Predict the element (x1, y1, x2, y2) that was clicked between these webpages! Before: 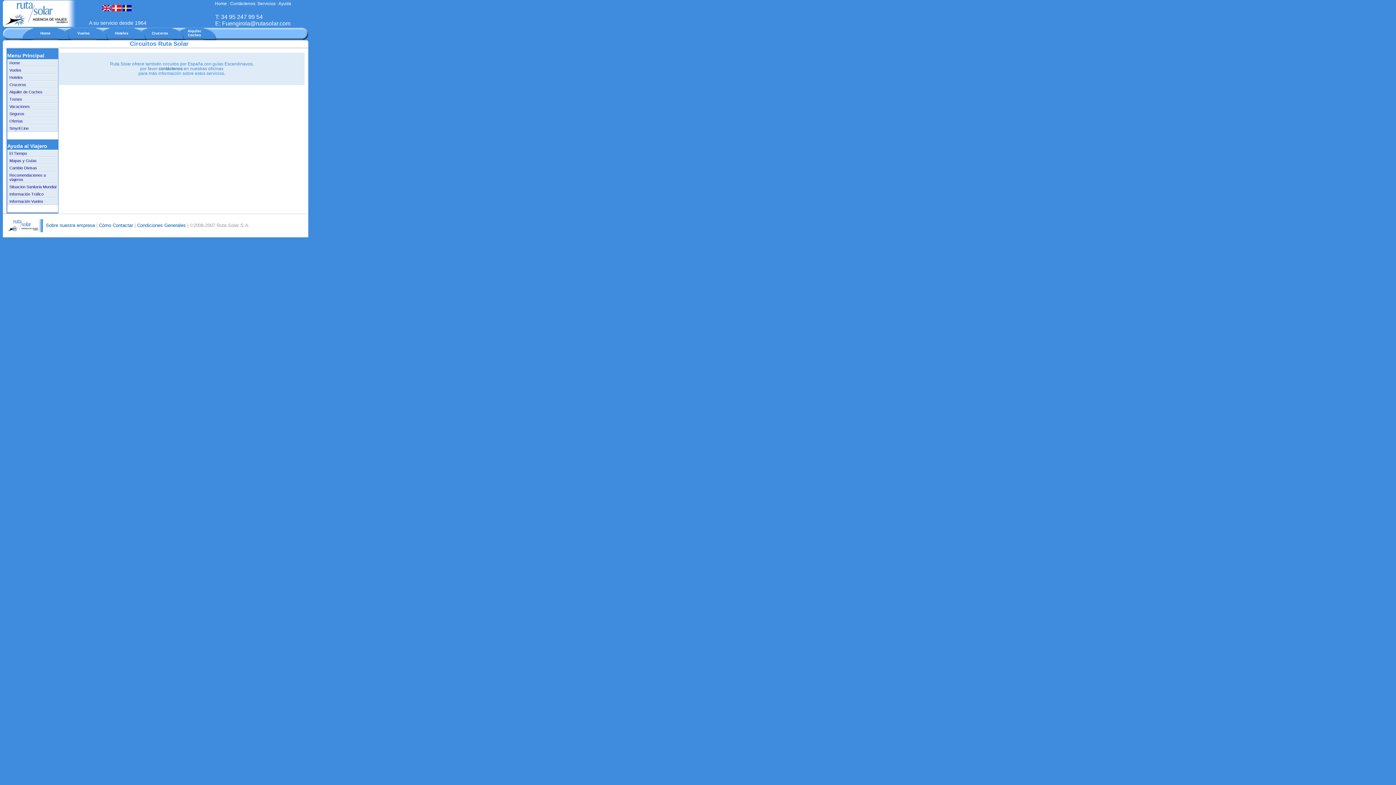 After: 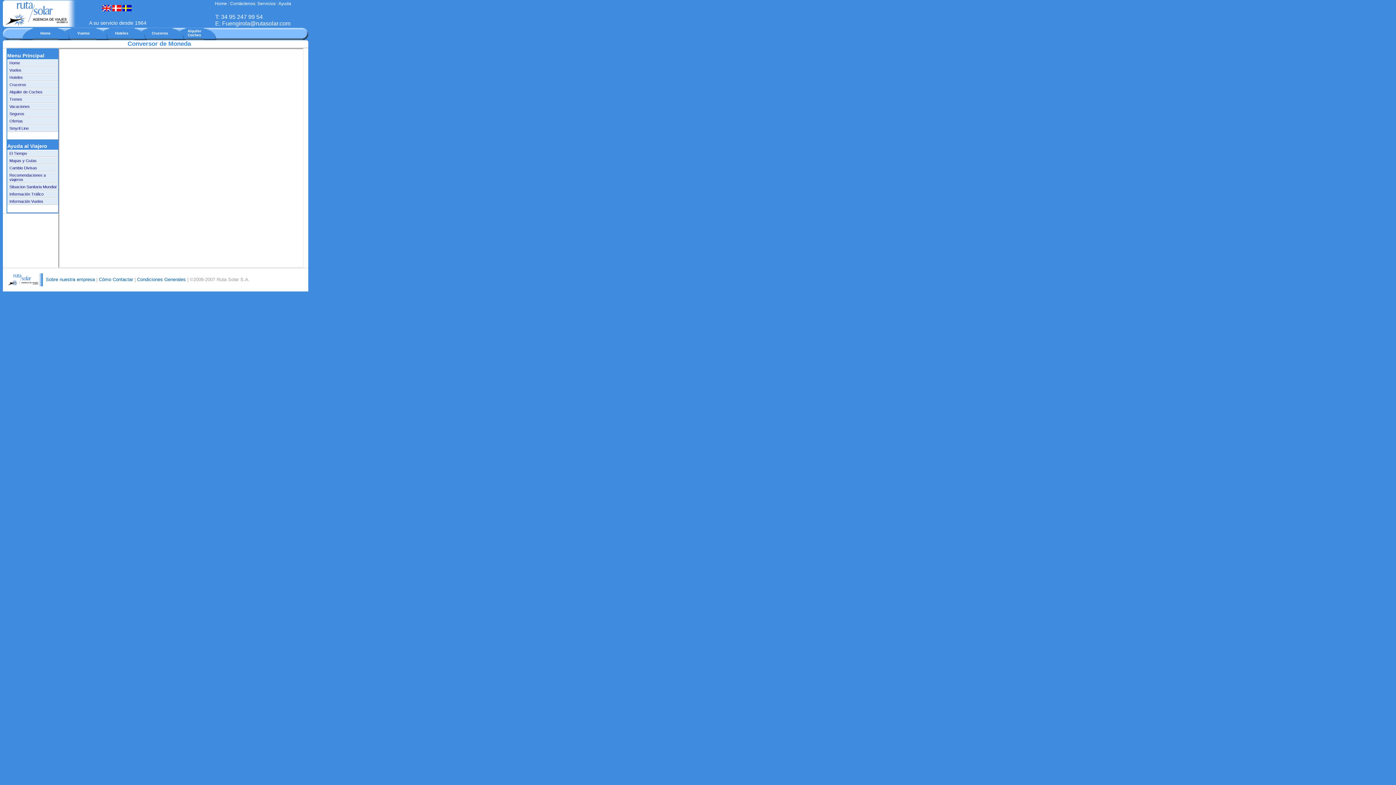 Action: label: Cambio Divisas bbox: (7, 164, 58, 171)